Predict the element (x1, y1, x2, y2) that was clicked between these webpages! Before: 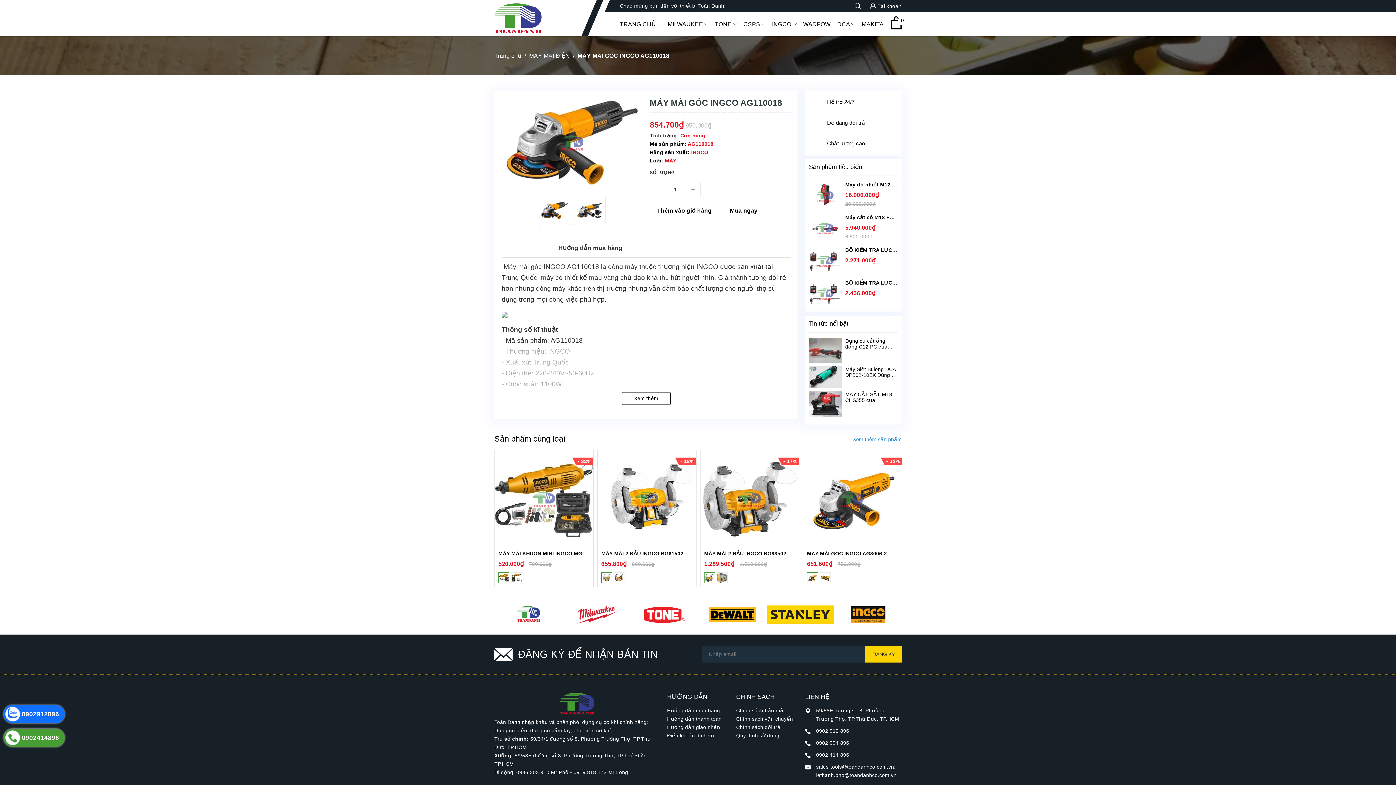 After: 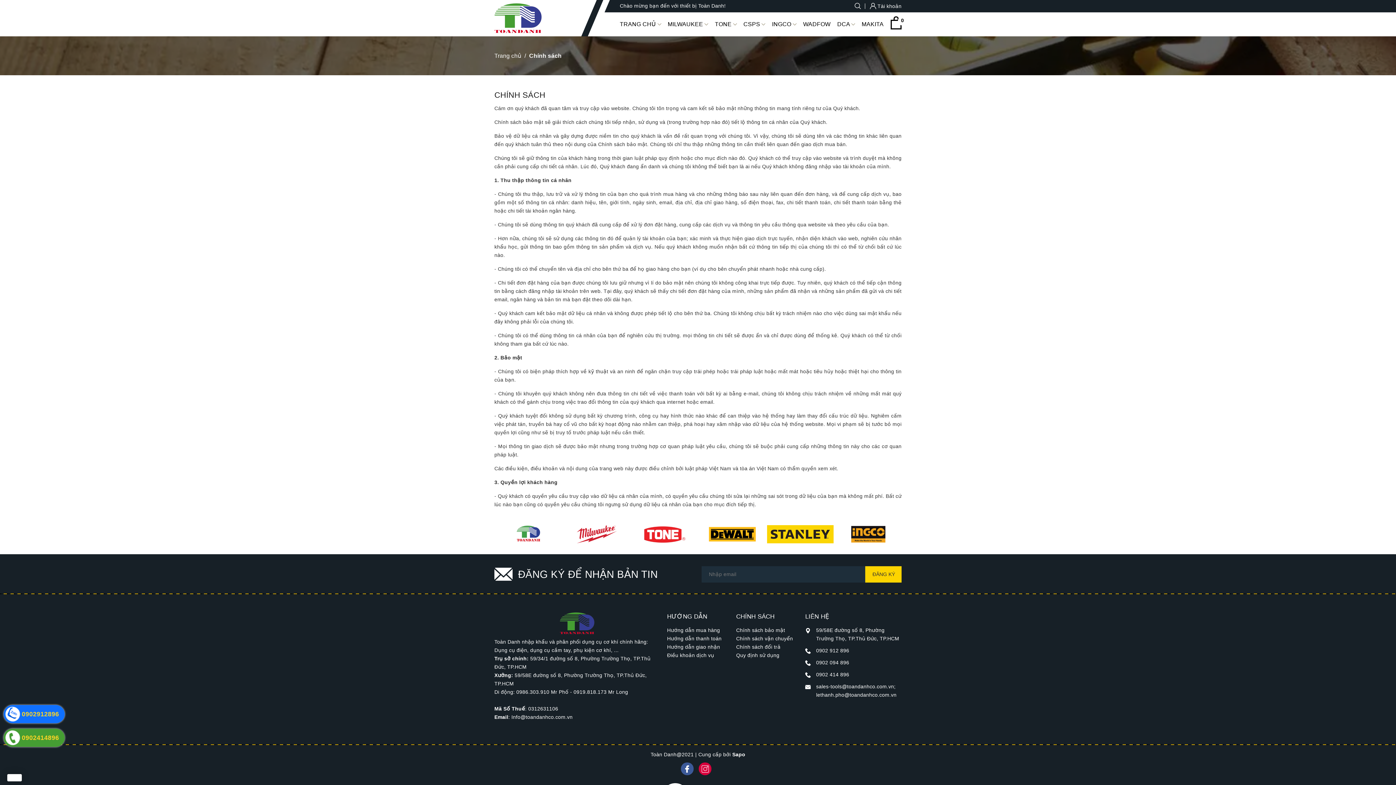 Action: bbox: (736, 707, 785, 713) label: Chính sách bảo mật